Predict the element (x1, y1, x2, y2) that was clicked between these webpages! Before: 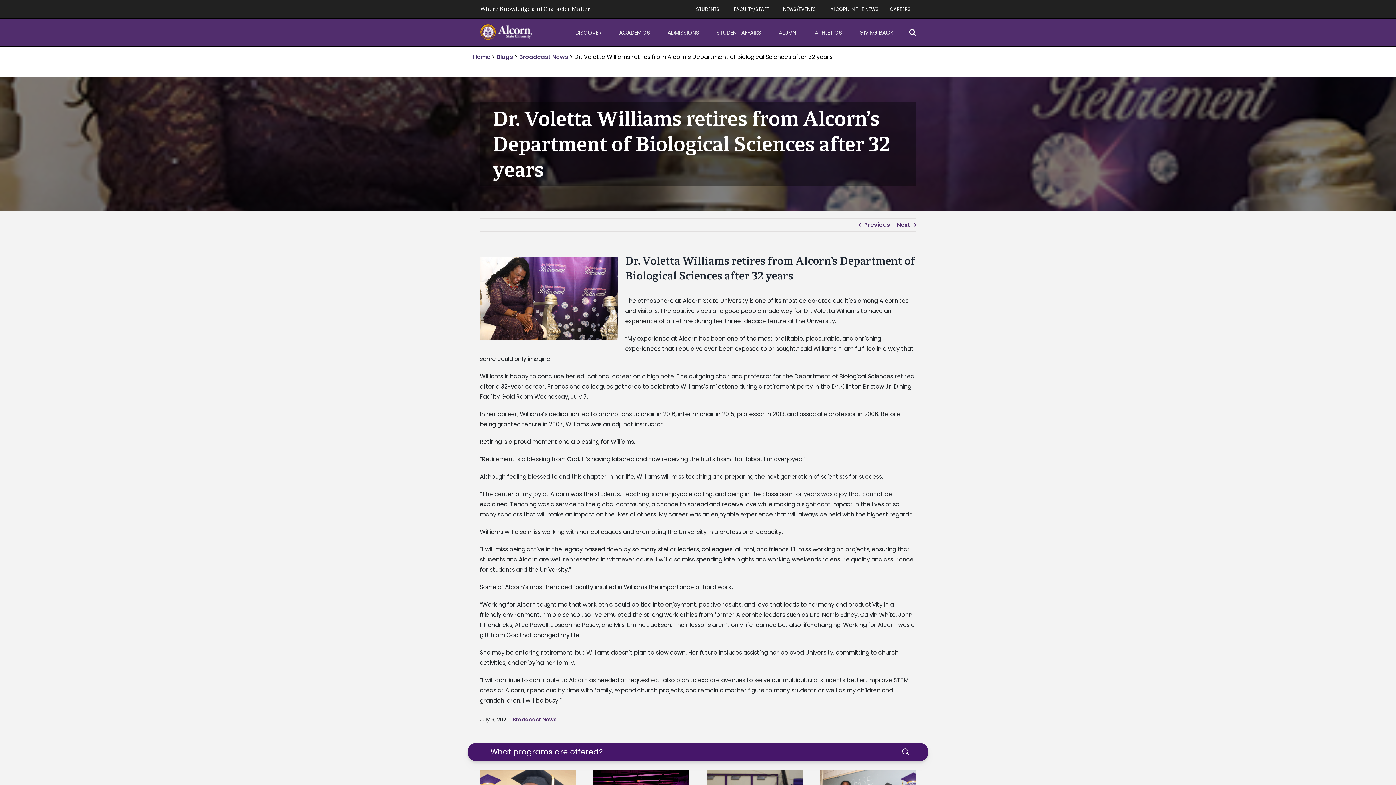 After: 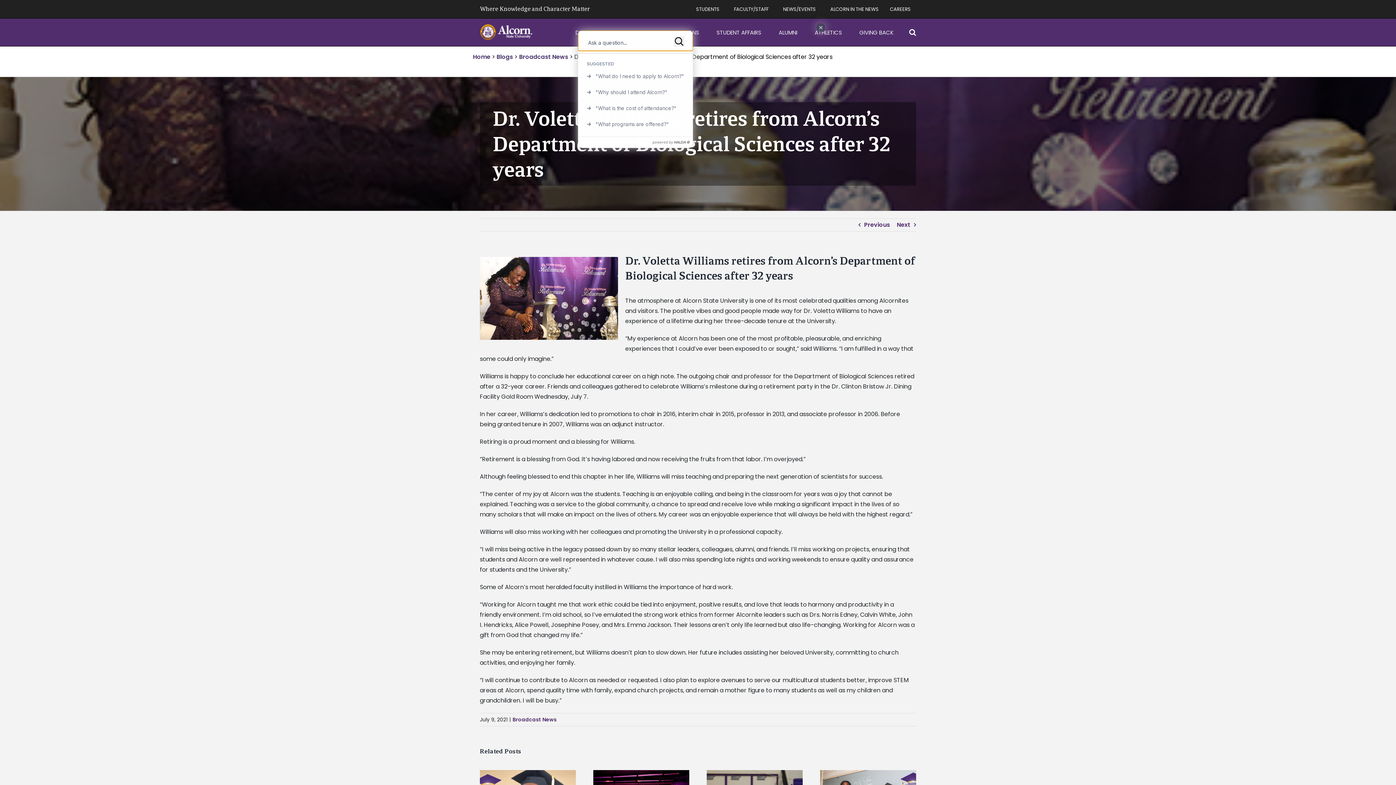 Action: label: Open search modal by pressing enter bbox: (467, 743, 928, 761)